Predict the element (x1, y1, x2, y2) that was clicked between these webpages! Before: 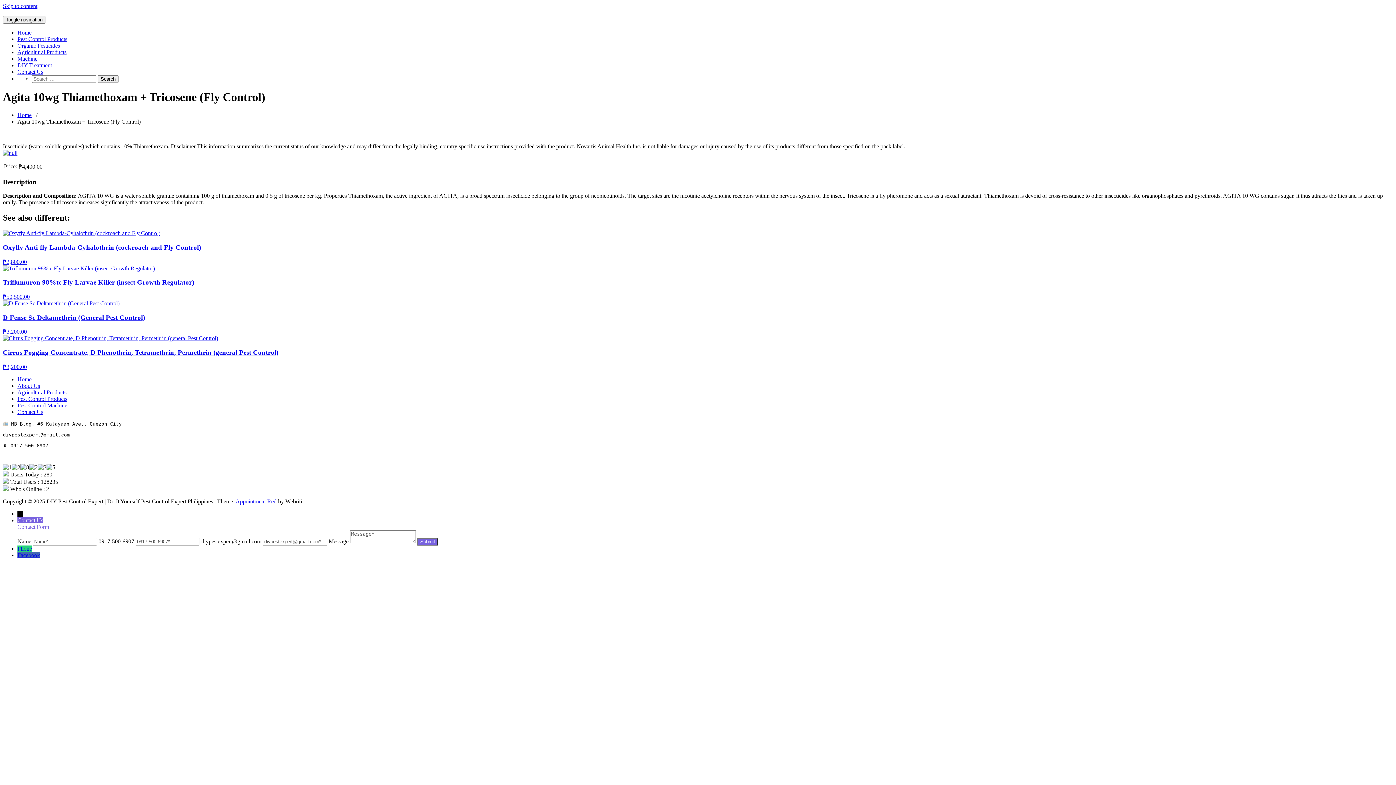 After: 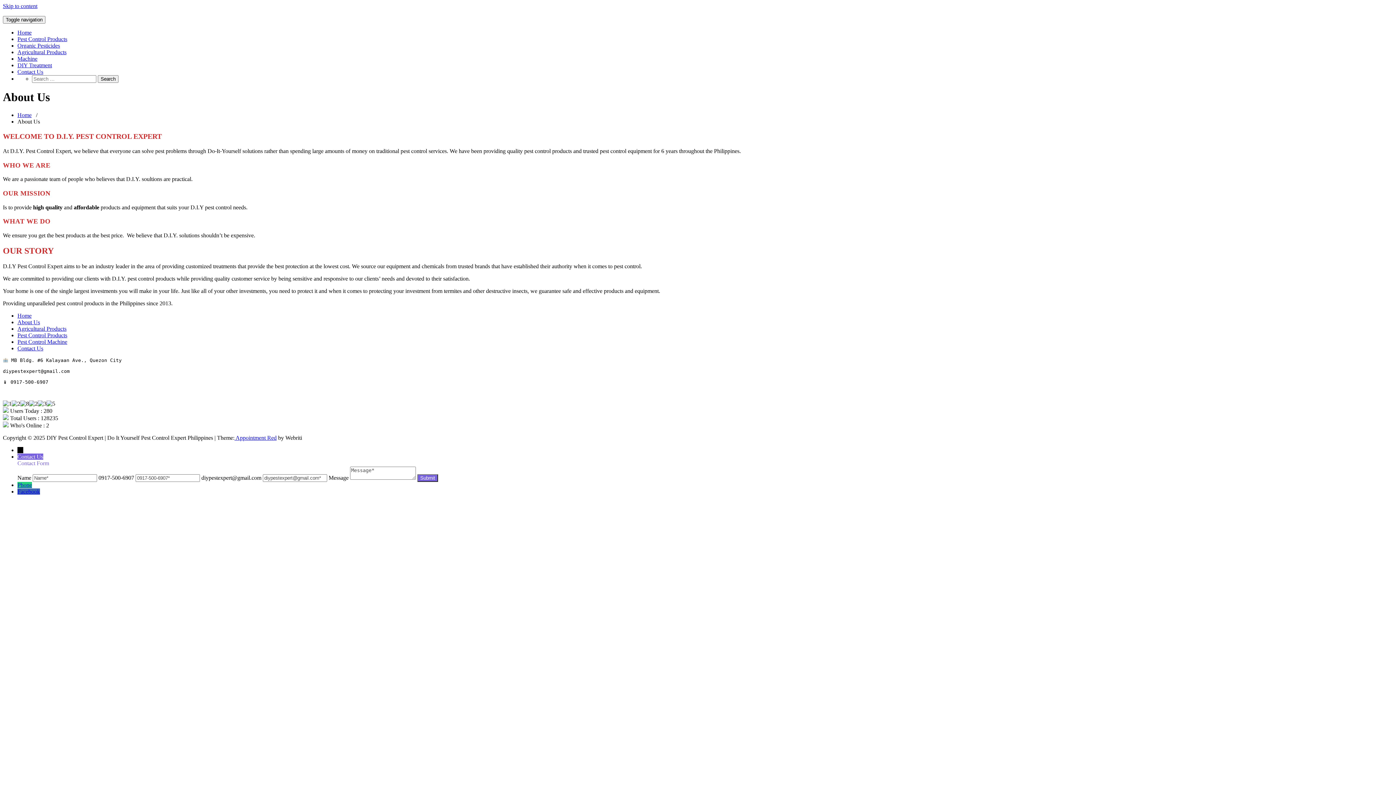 Action: label: About Us bbox: (17, 382, 40, 389)